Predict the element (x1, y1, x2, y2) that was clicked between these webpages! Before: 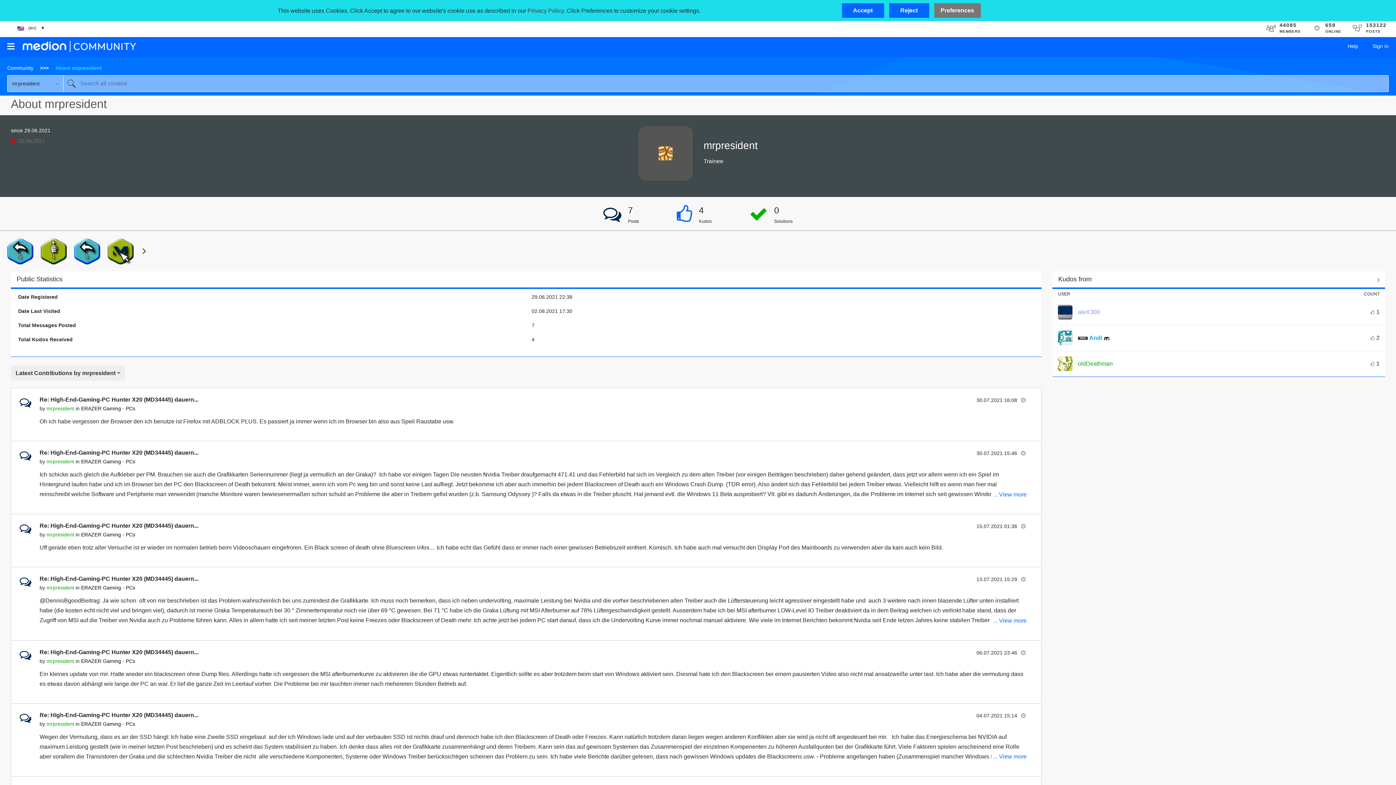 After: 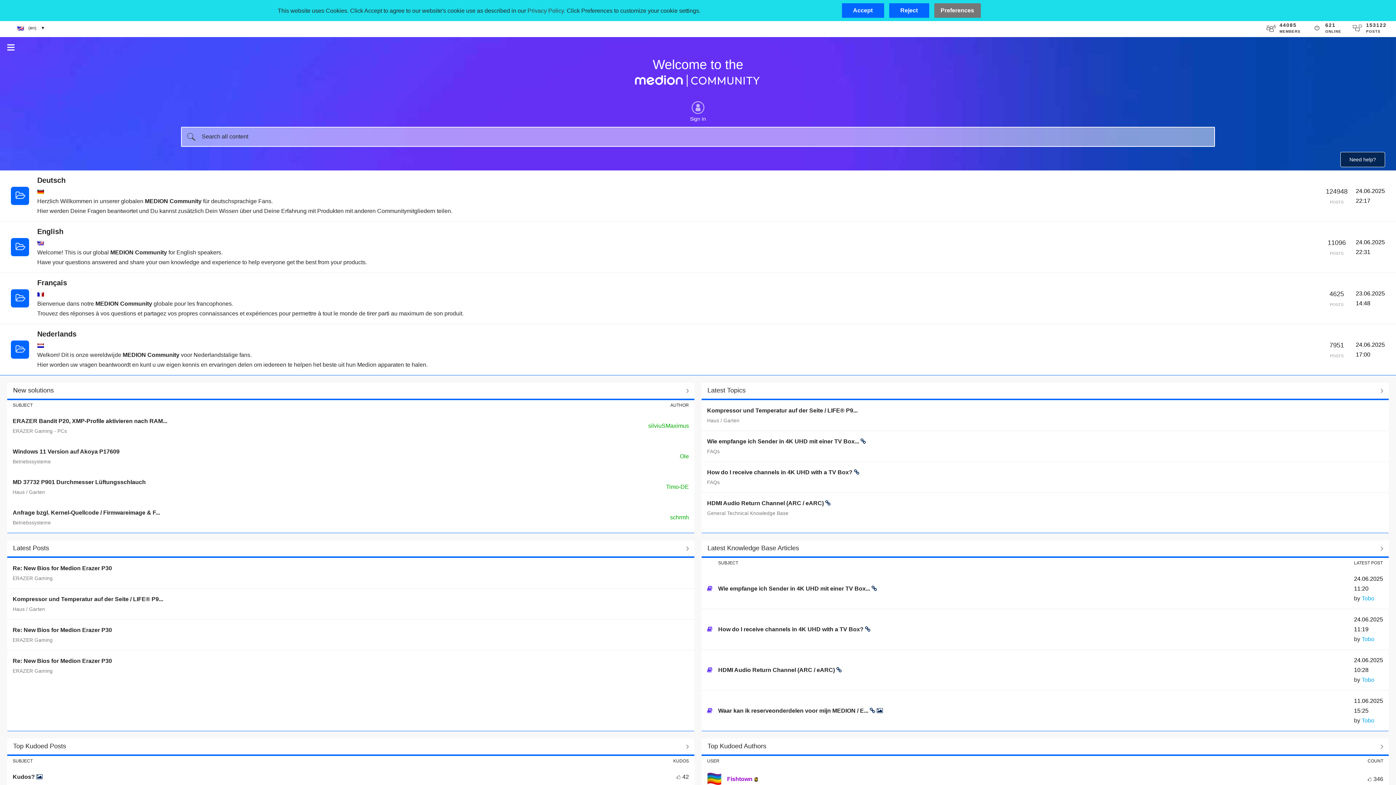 Action: bbox: (17, 37, 171, 57)